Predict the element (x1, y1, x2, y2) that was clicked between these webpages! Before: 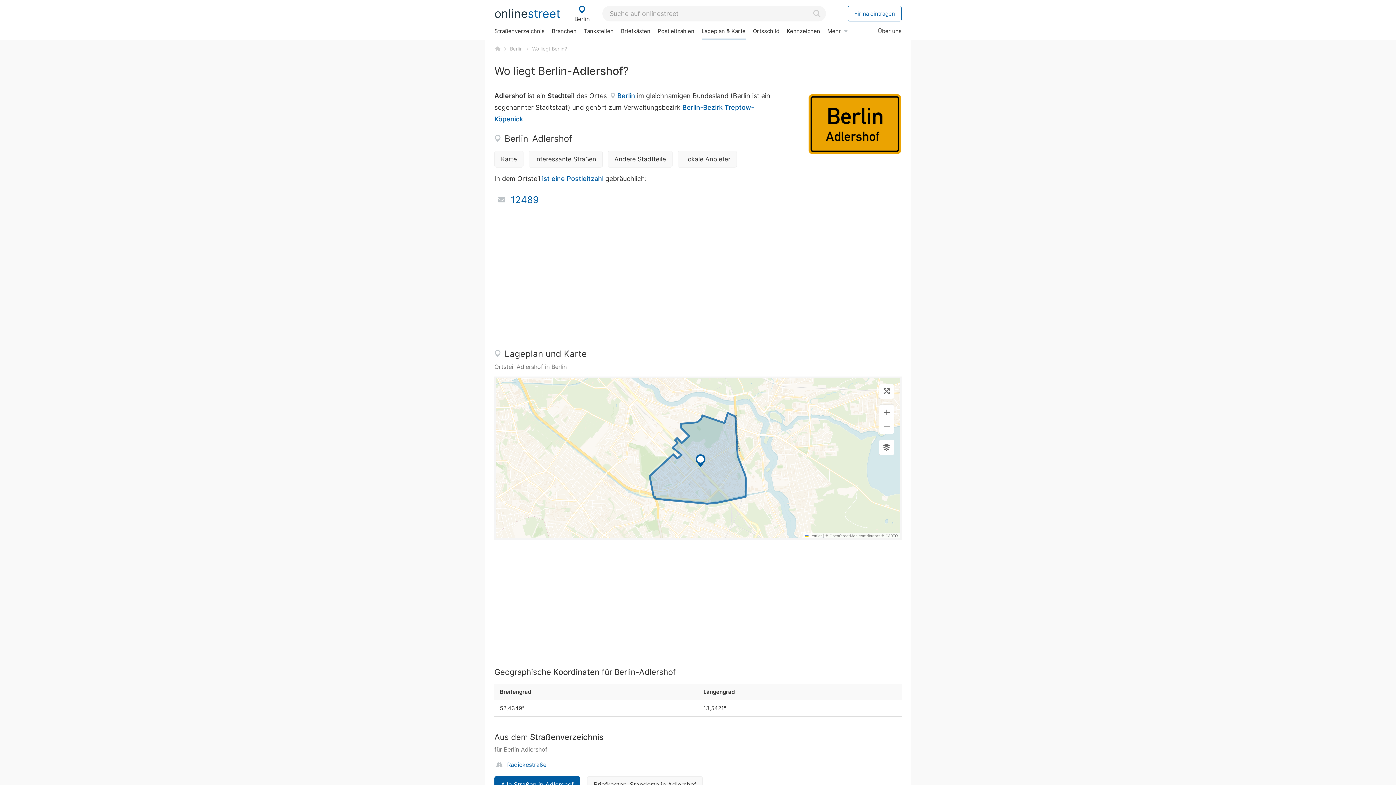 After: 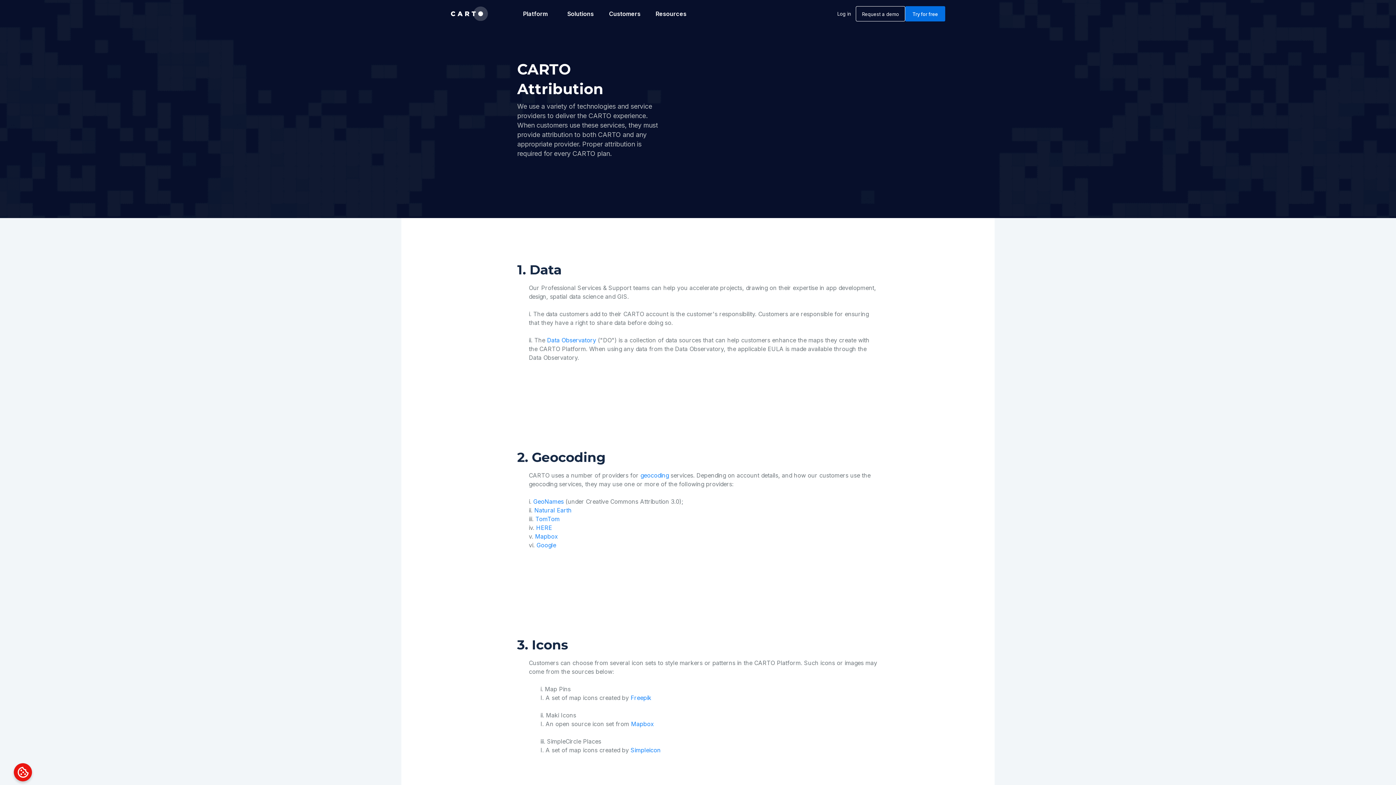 Action: label: CARTO bbox: (885, 533, 898, 538)